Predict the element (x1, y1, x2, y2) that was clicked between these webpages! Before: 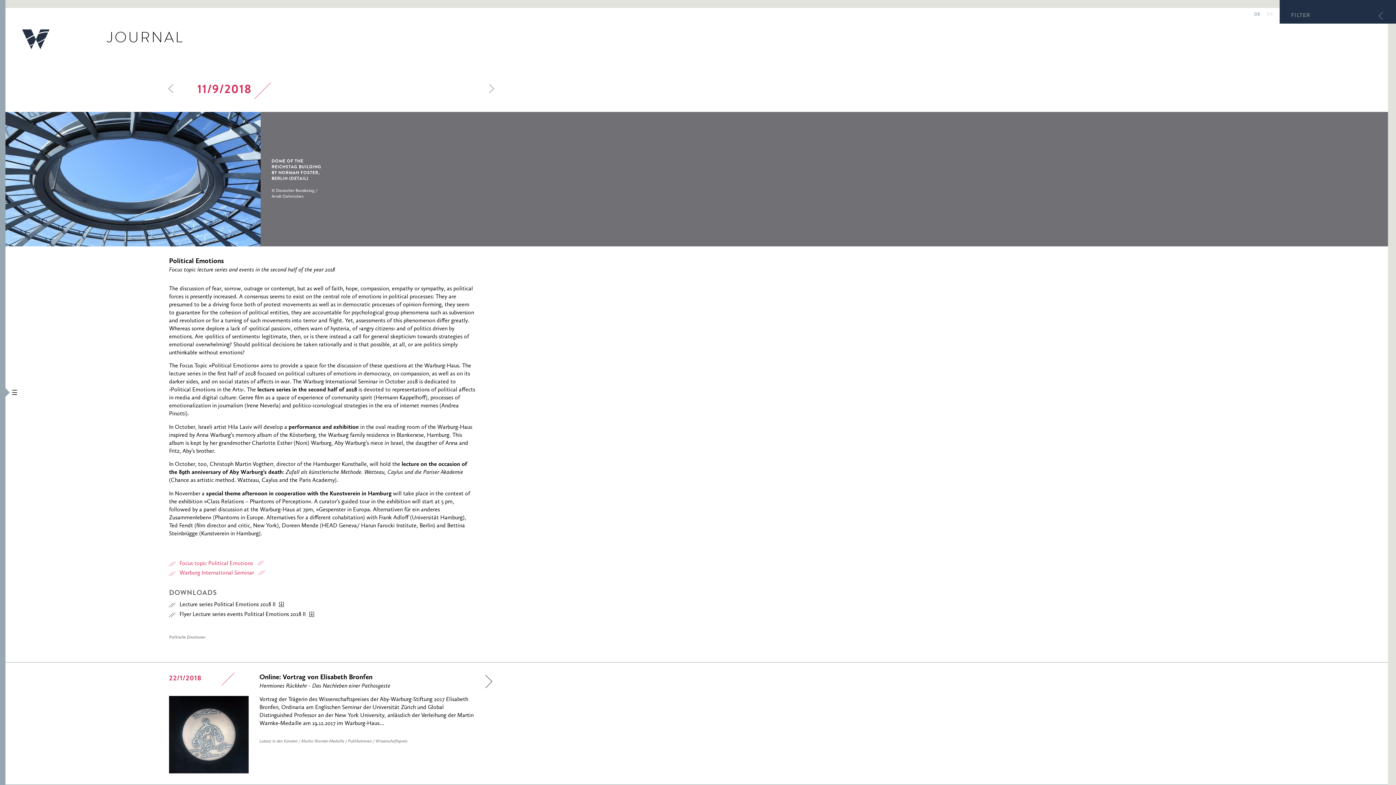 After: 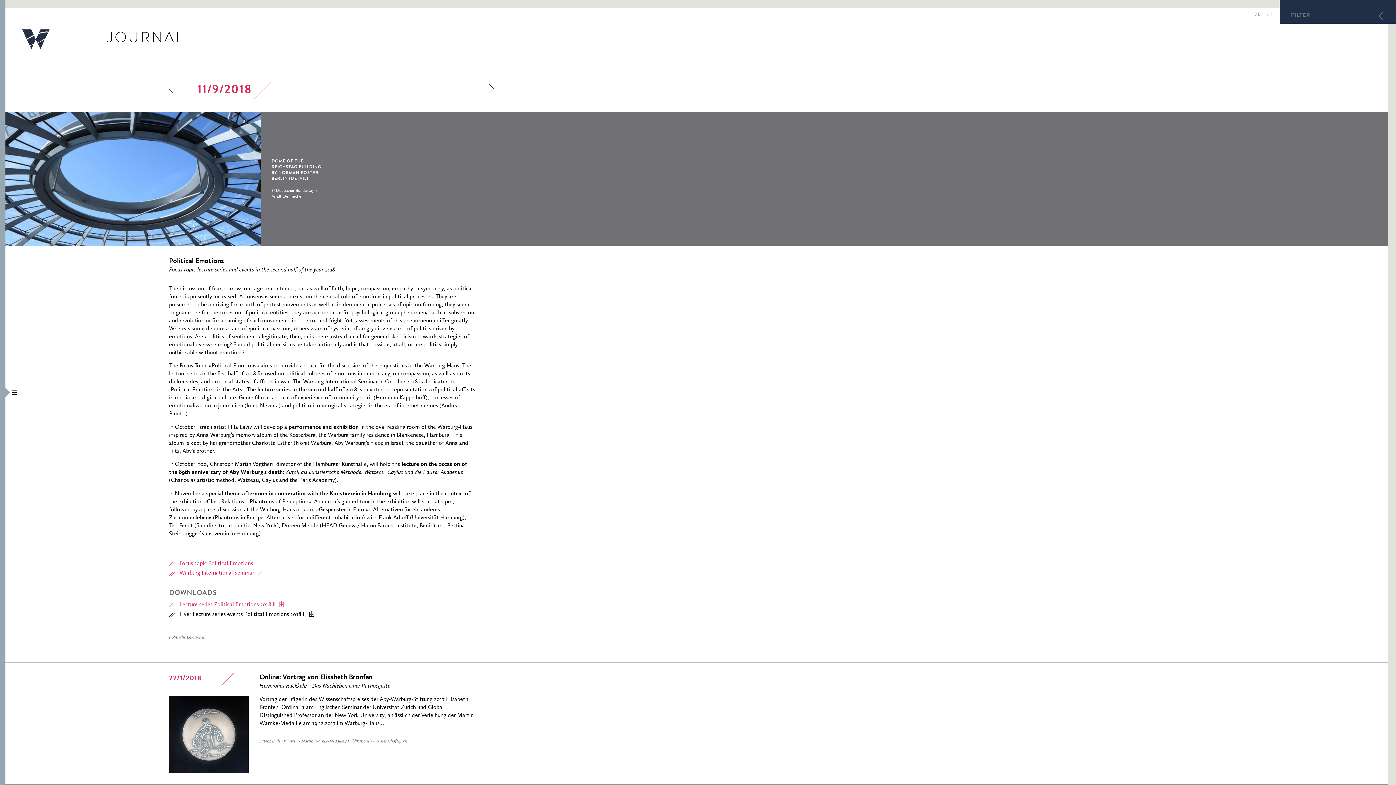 Action: bbox: (177, 602, 284, 608) label: Lecture series Political Emotions 2018 II